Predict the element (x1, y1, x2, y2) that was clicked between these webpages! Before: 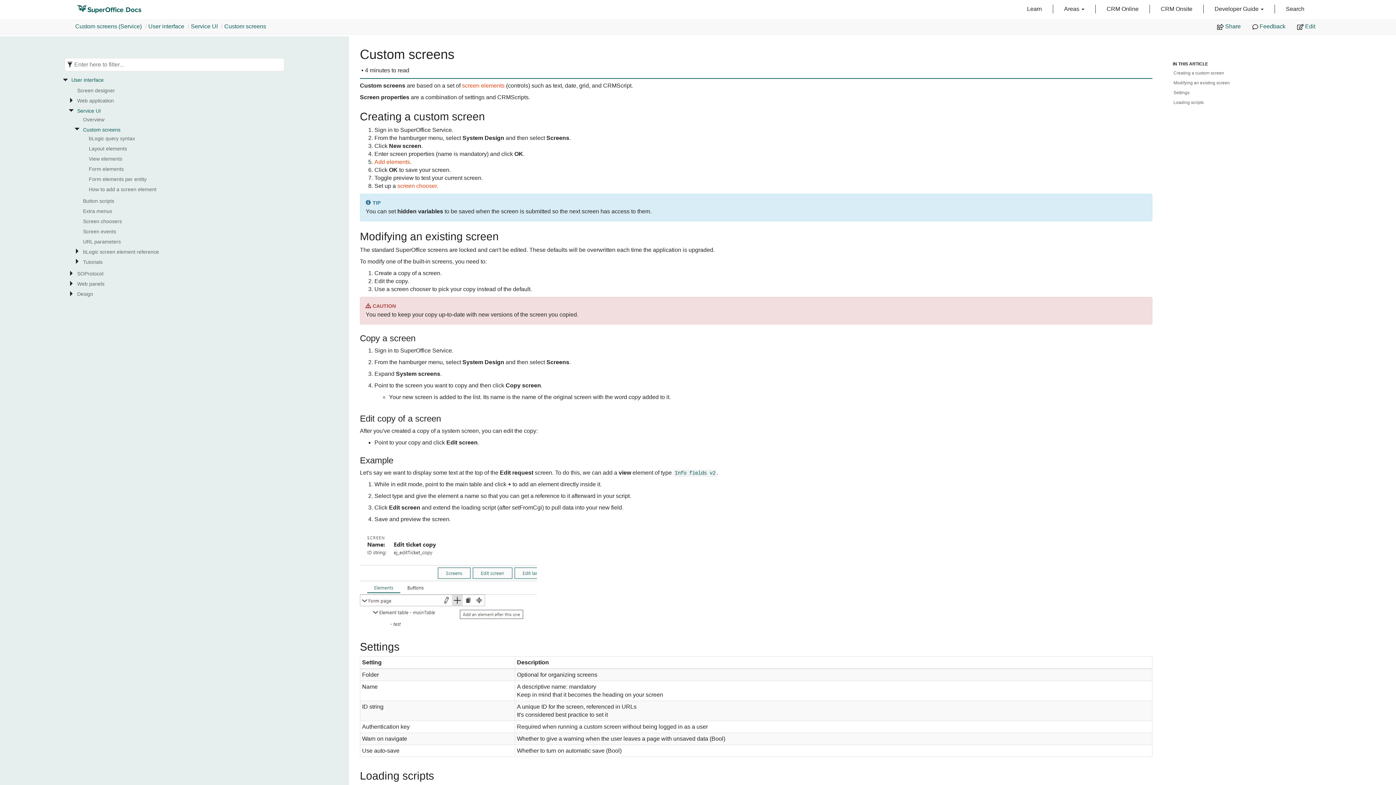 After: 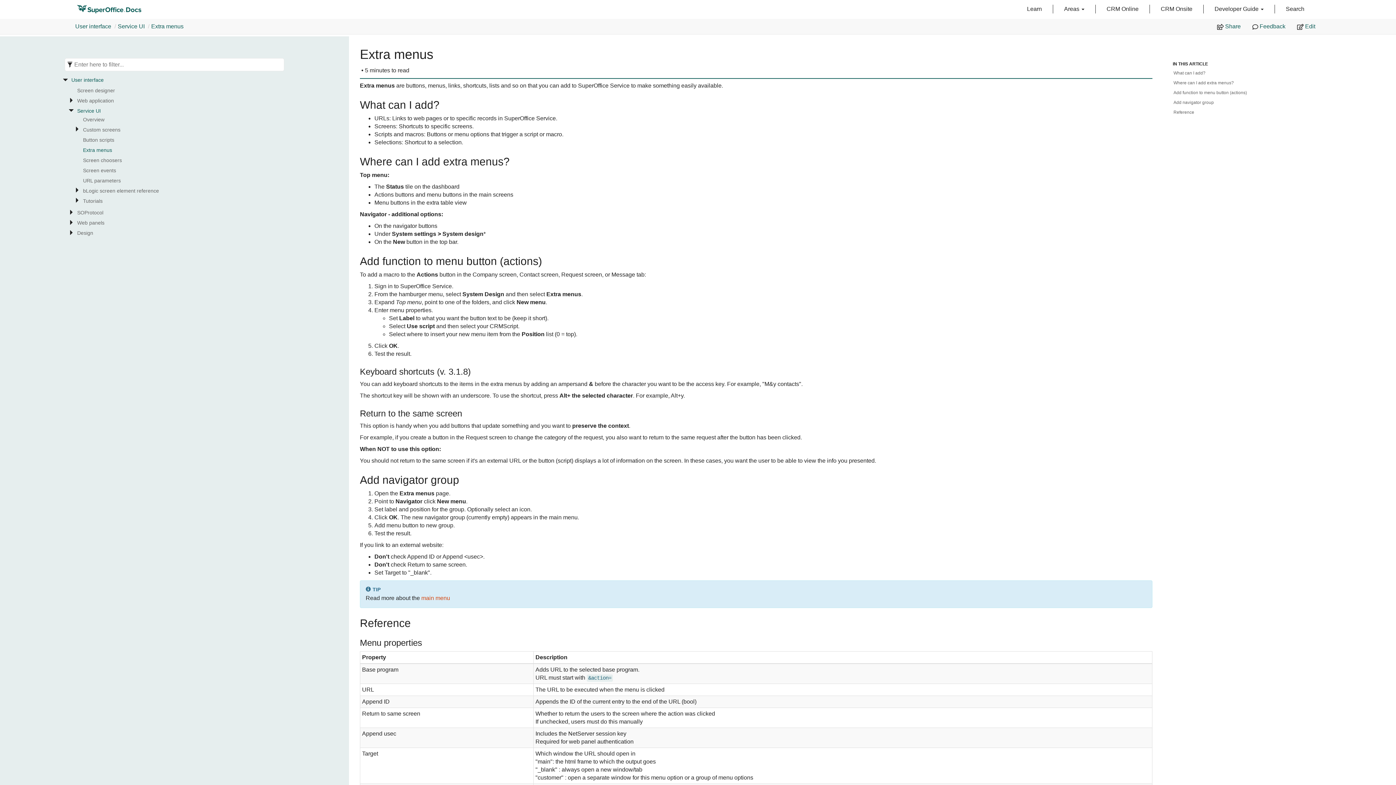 Action: label: Extra menus bbox: (83, 207, 286, 214)